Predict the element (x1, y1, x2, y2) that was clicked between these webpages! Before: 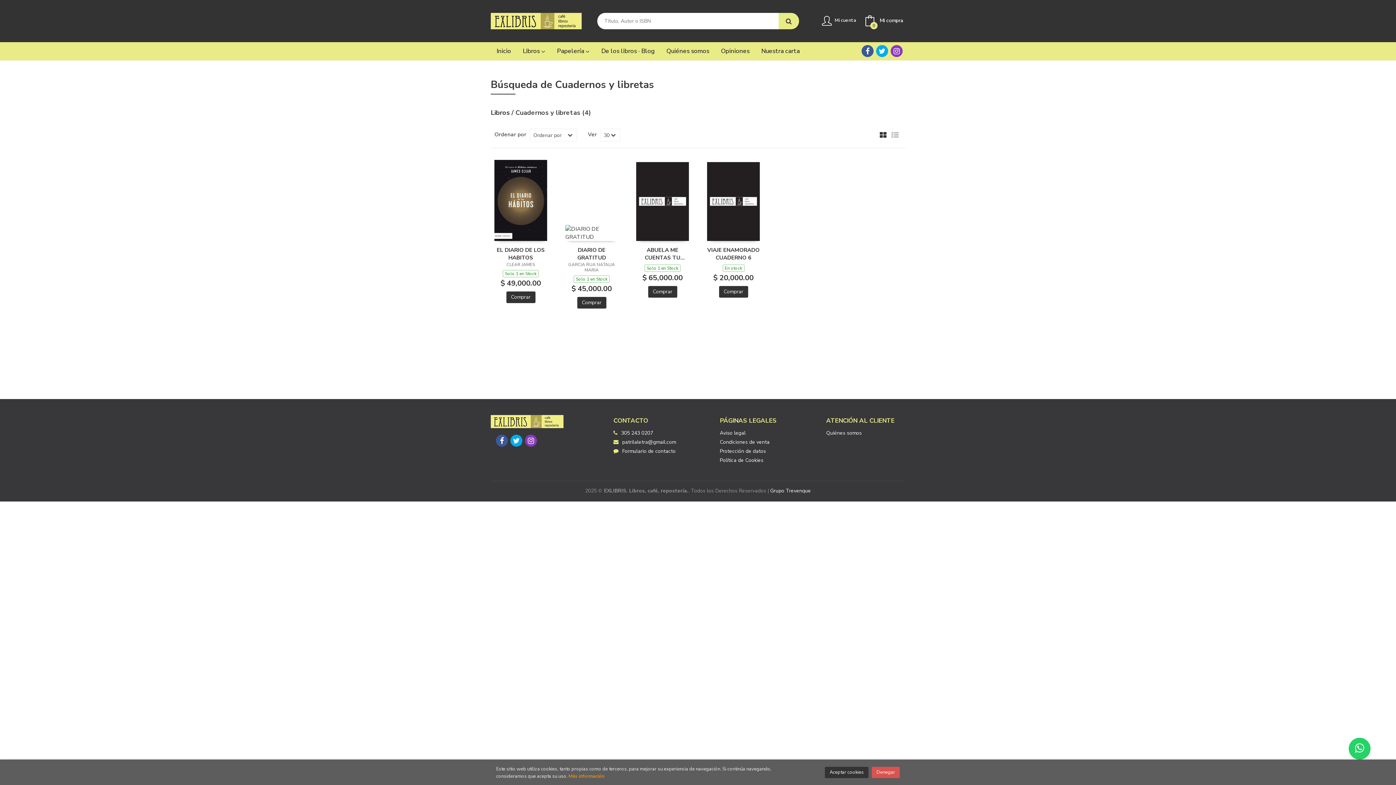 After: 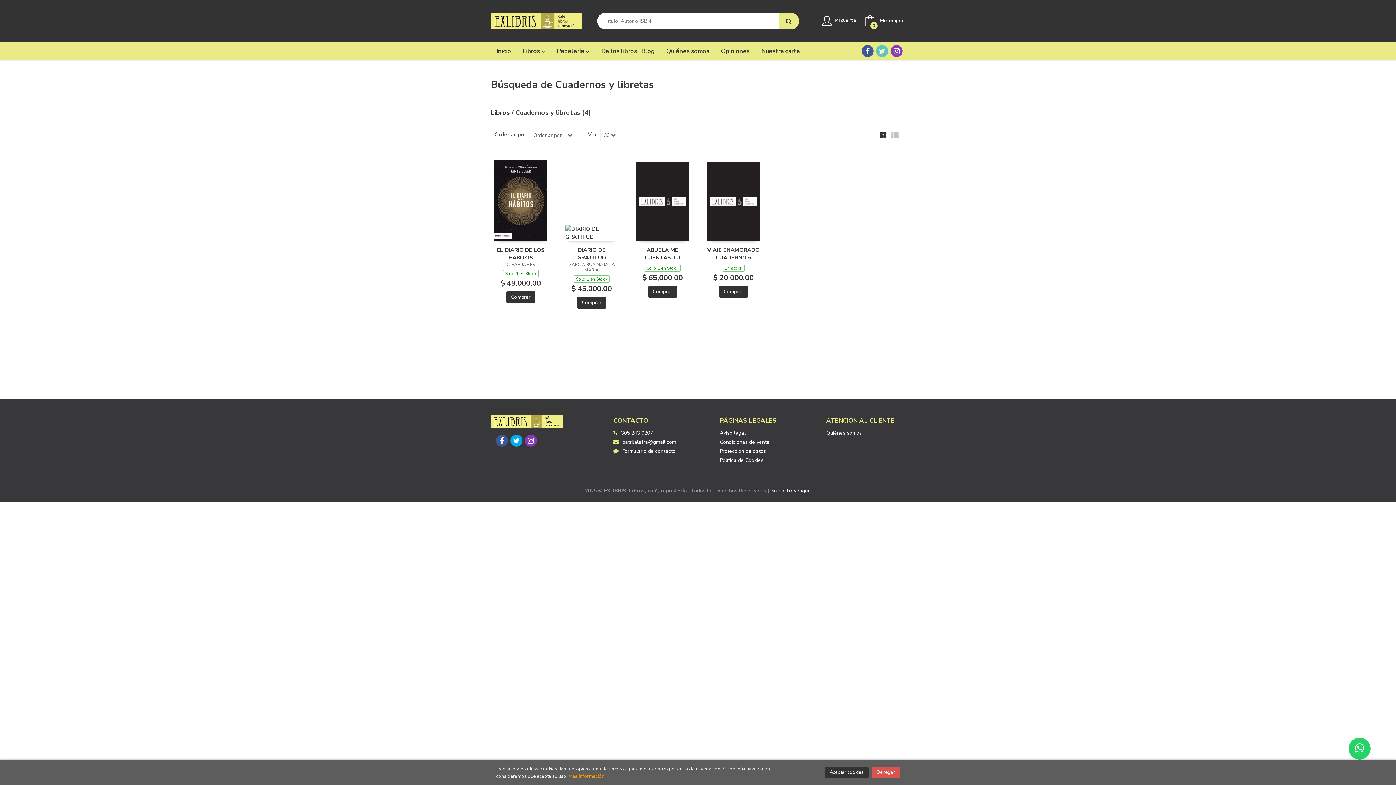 Action: bbox: (876, 45, 888, 57)